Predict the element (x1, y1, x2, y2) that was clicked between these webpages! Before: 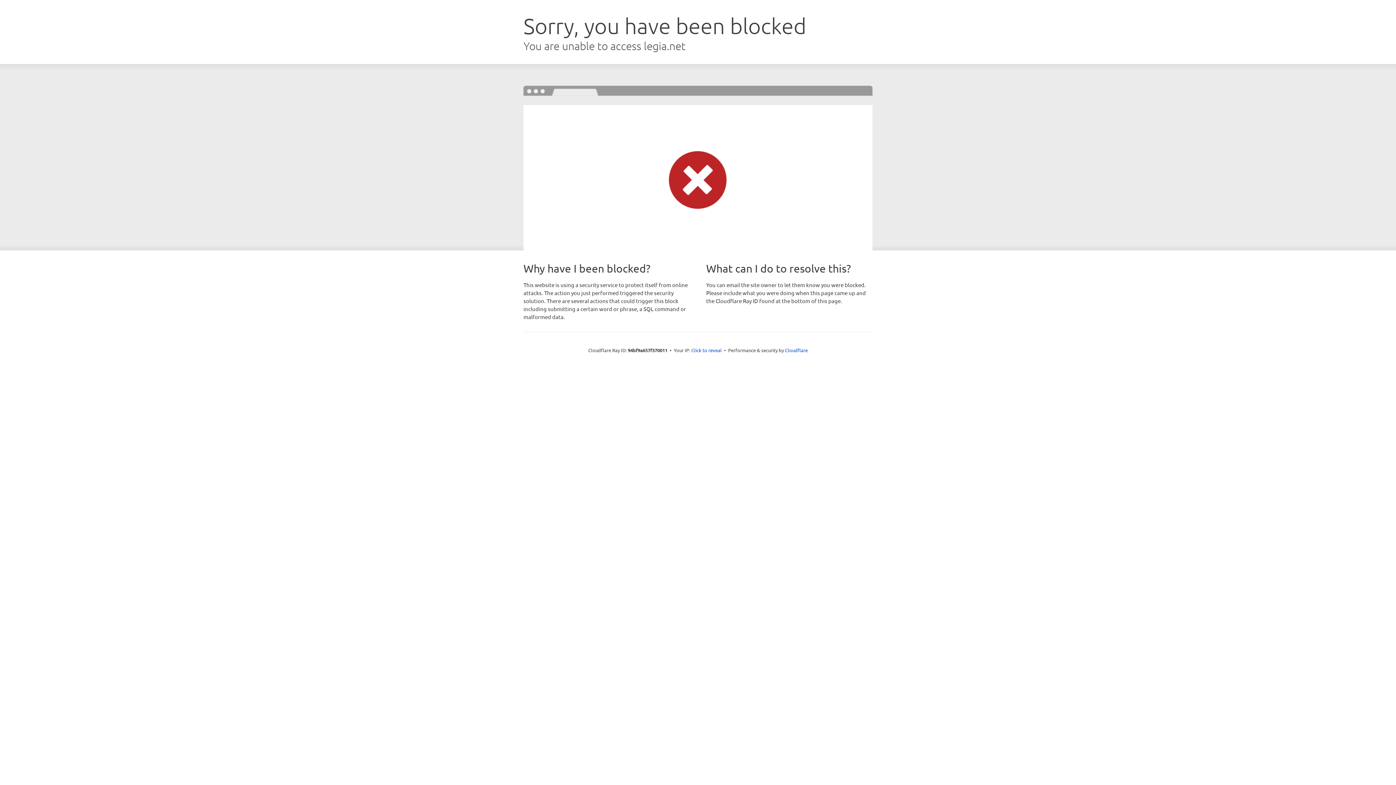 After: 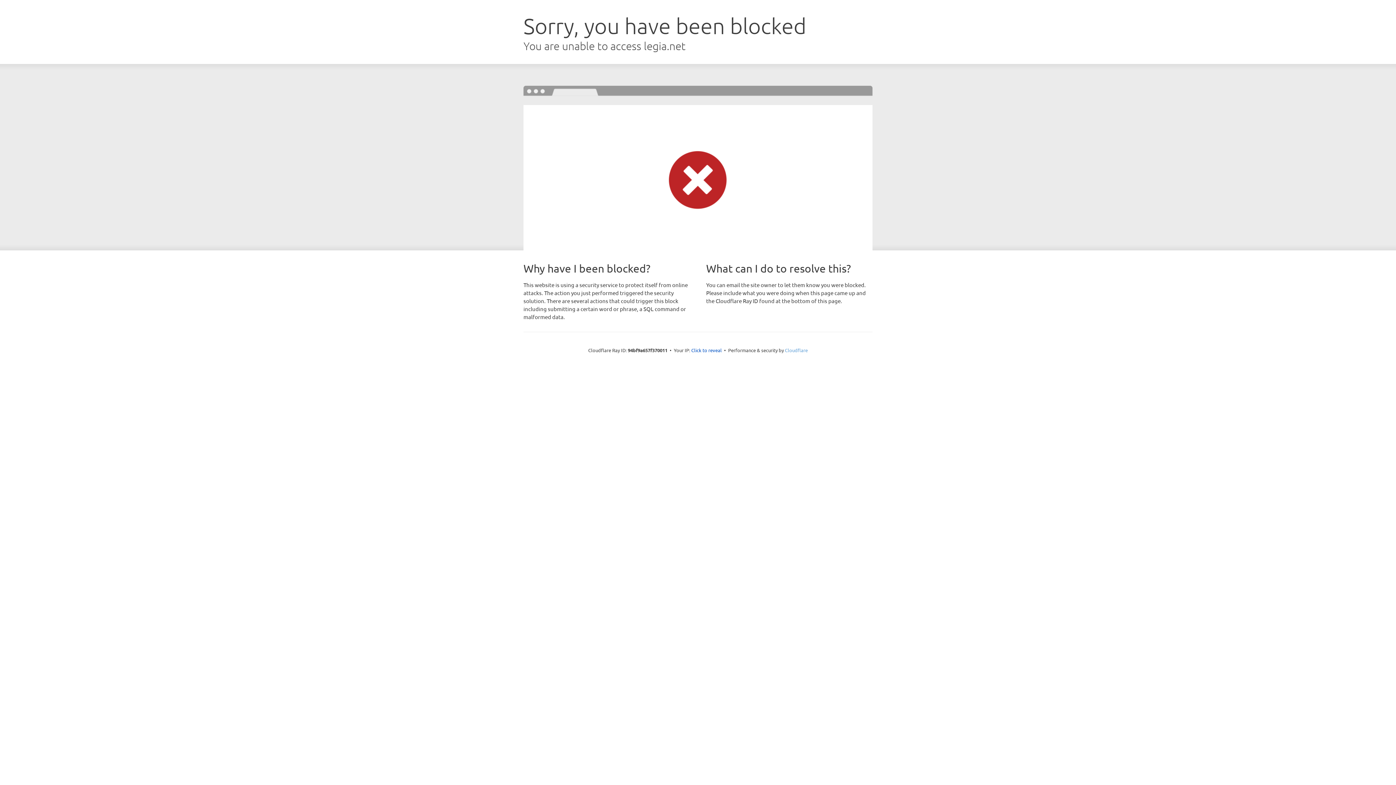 Action: label: Cloudflare bbox: (785, 347, 808, 353)